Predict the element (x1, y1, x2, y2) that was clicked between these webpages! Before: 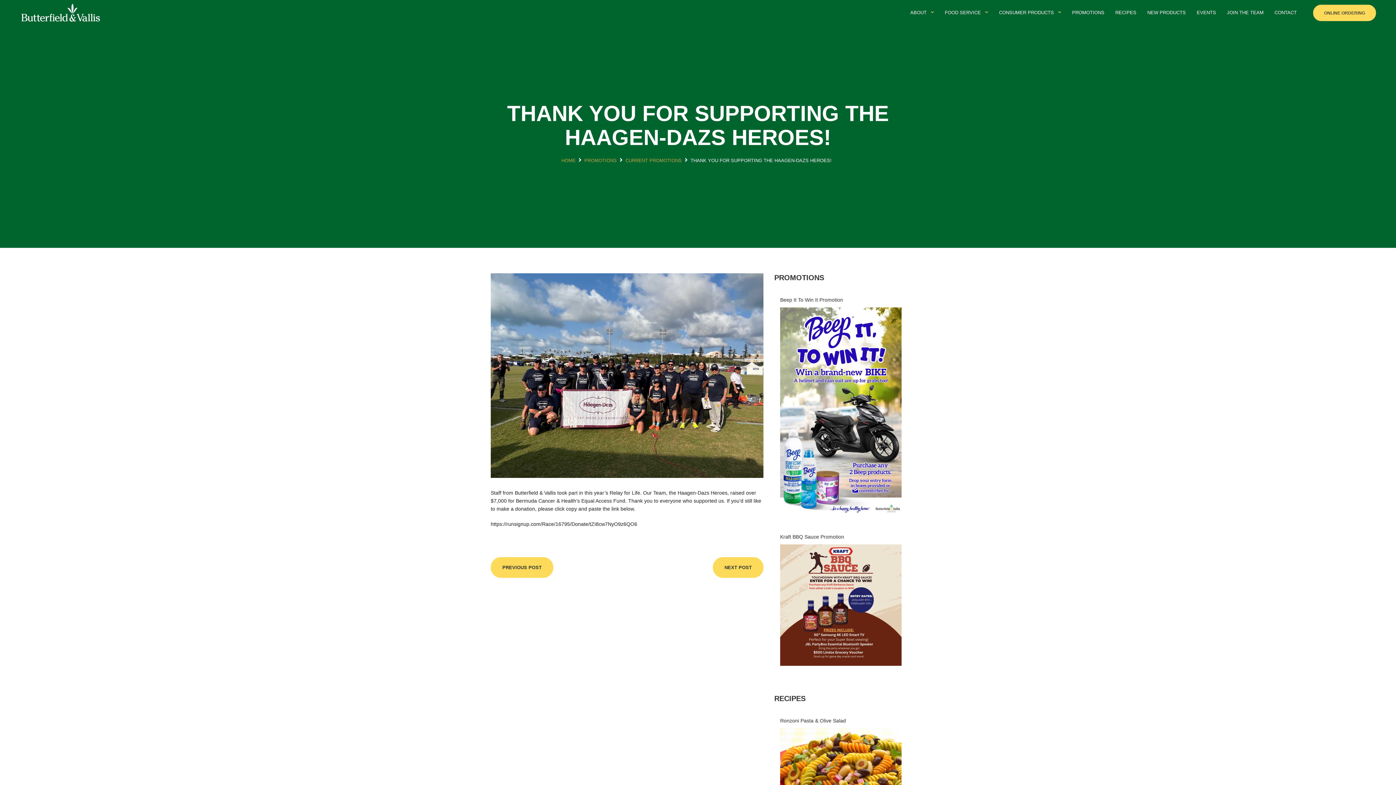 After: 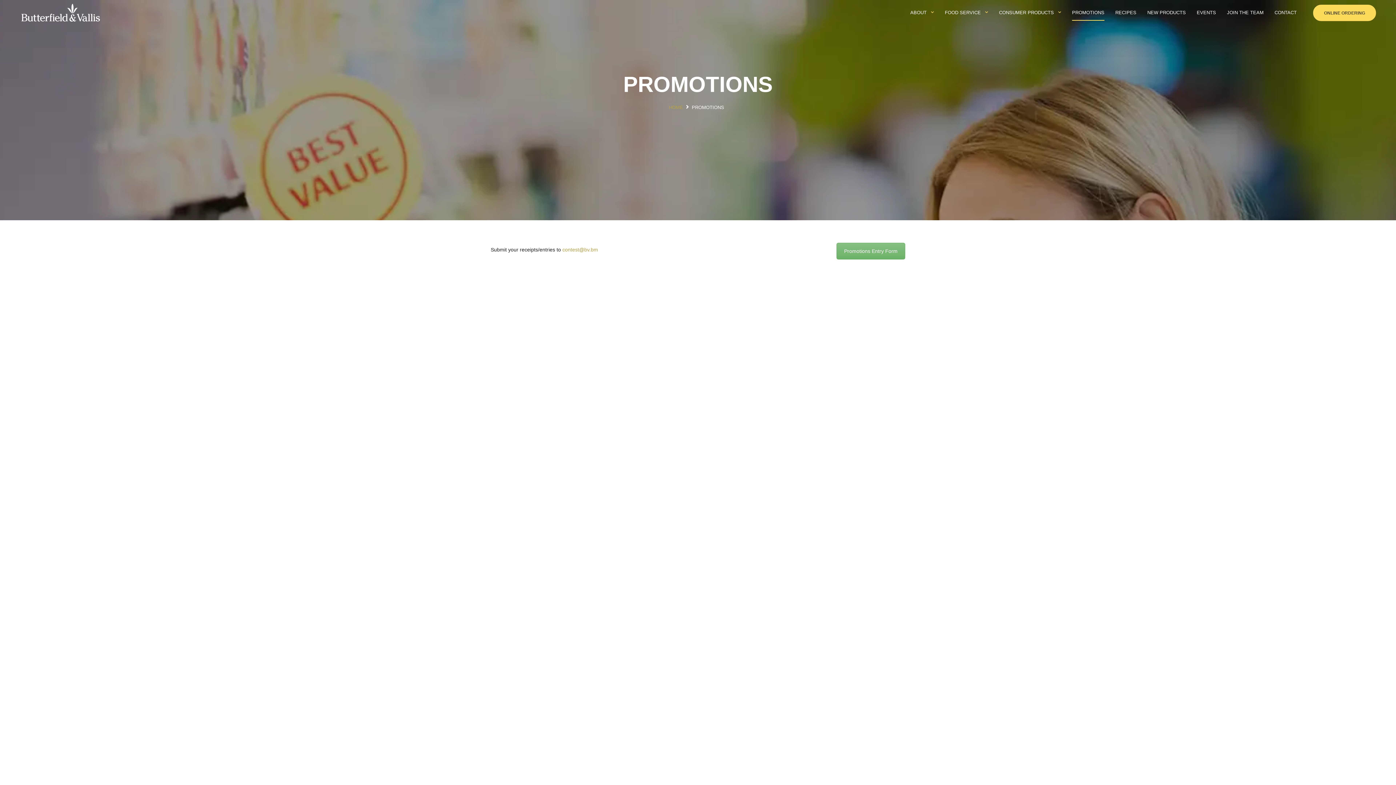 Action: bbox: (1072, 9, 1104, 16) label: PROMOTIONS